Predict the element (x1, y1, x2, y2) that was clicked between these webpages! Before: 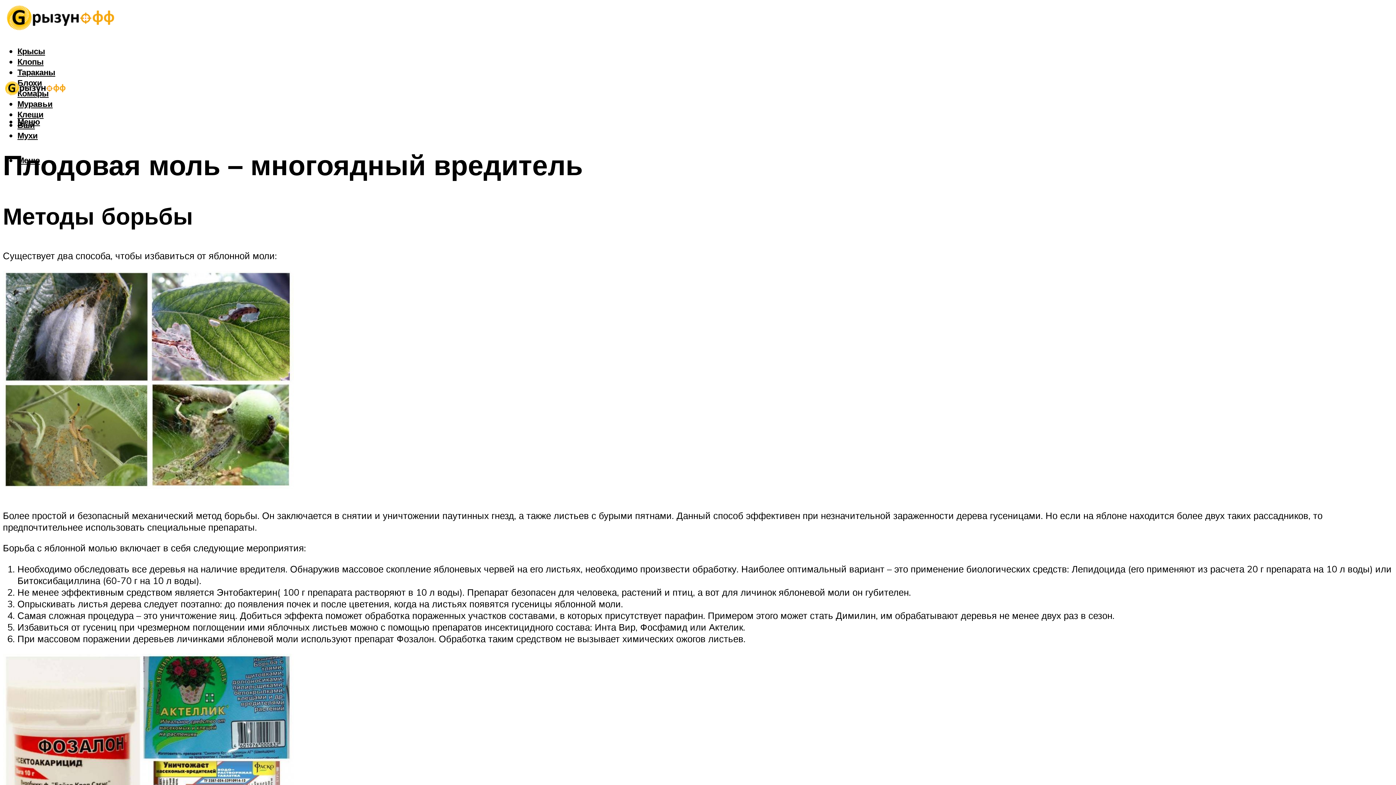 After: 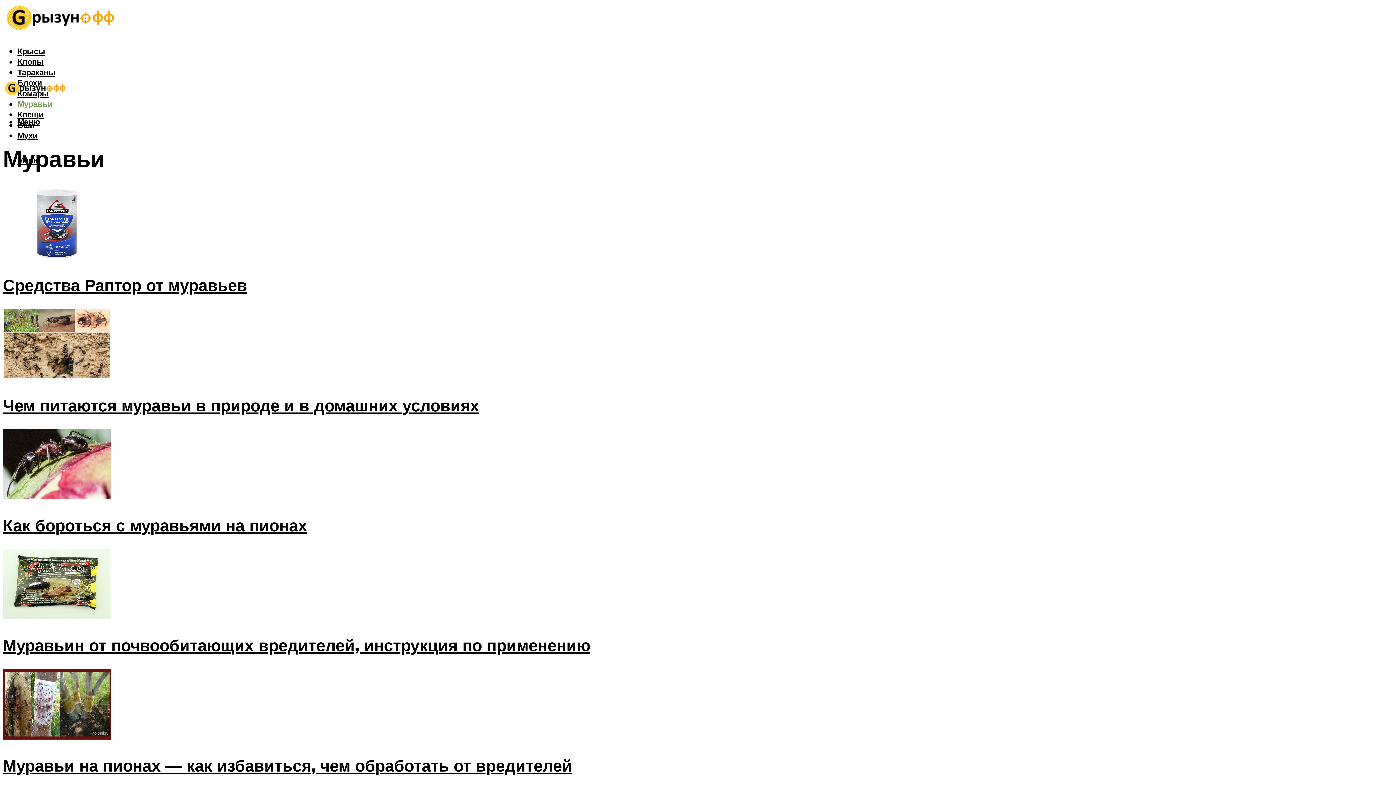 Action: bbox: (17, 98, 52, 109) label: Муравьи